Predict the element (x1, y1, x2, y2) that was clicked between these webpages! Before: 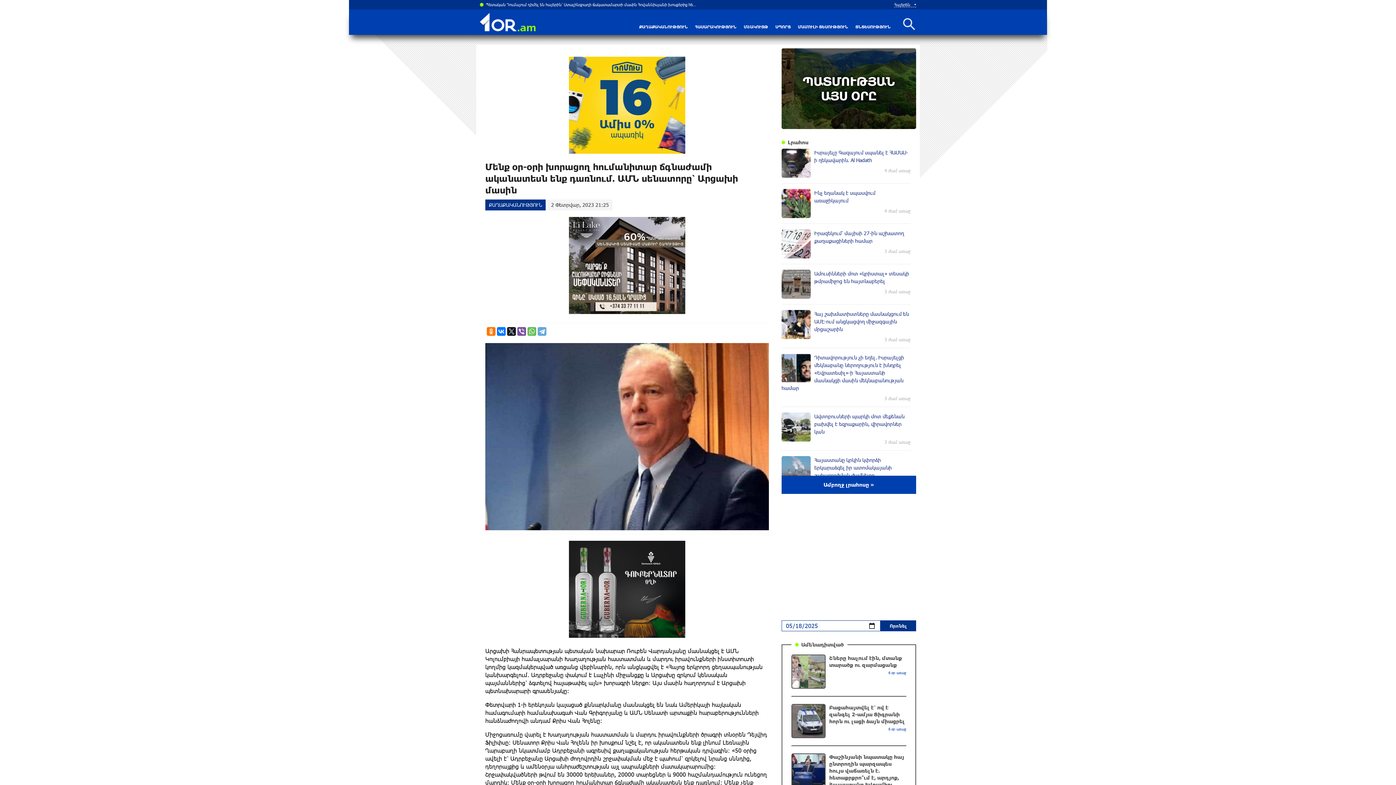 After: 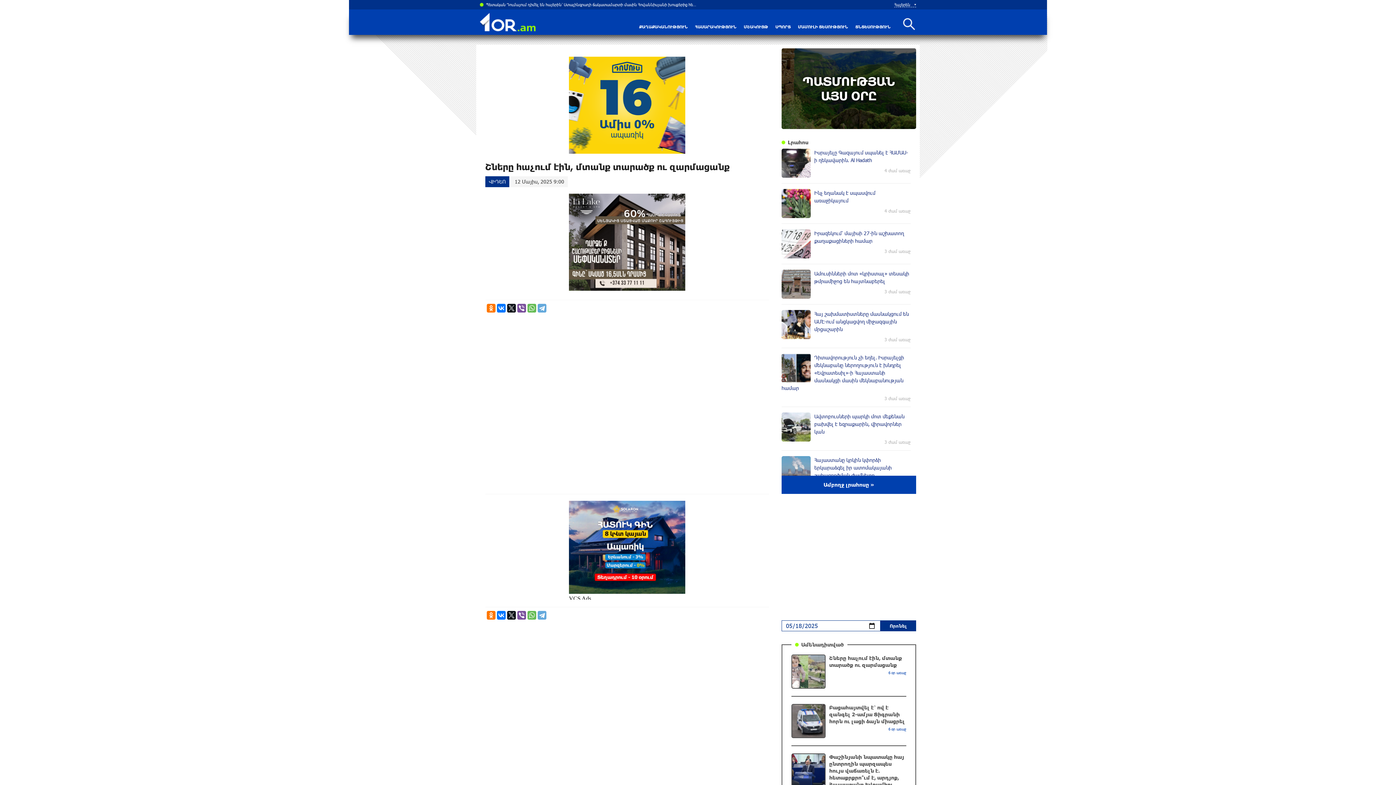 Action: label: Շները հաչում էին, մտանք տարածք ու զարմացանք
6 օր առաջ bbox: (791, 655, 906, 697)